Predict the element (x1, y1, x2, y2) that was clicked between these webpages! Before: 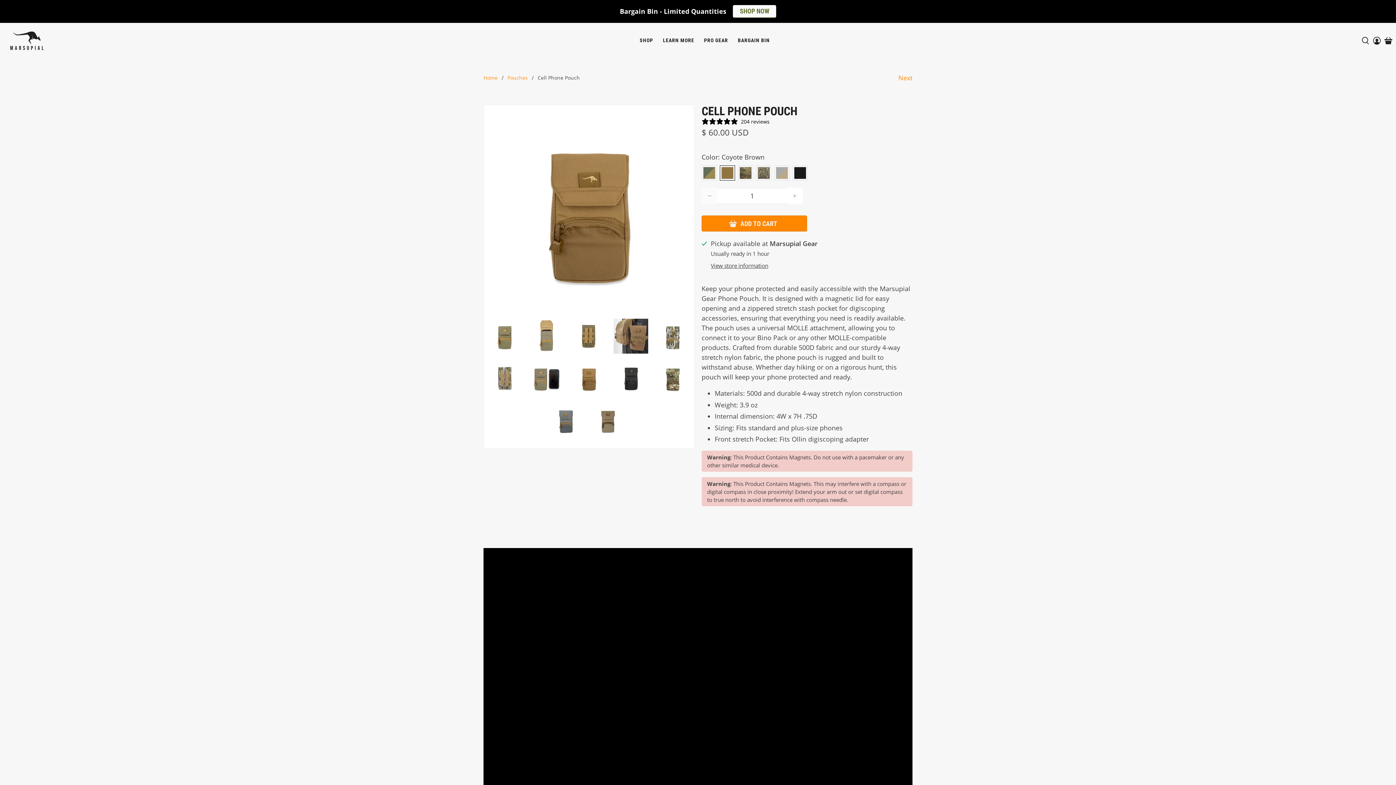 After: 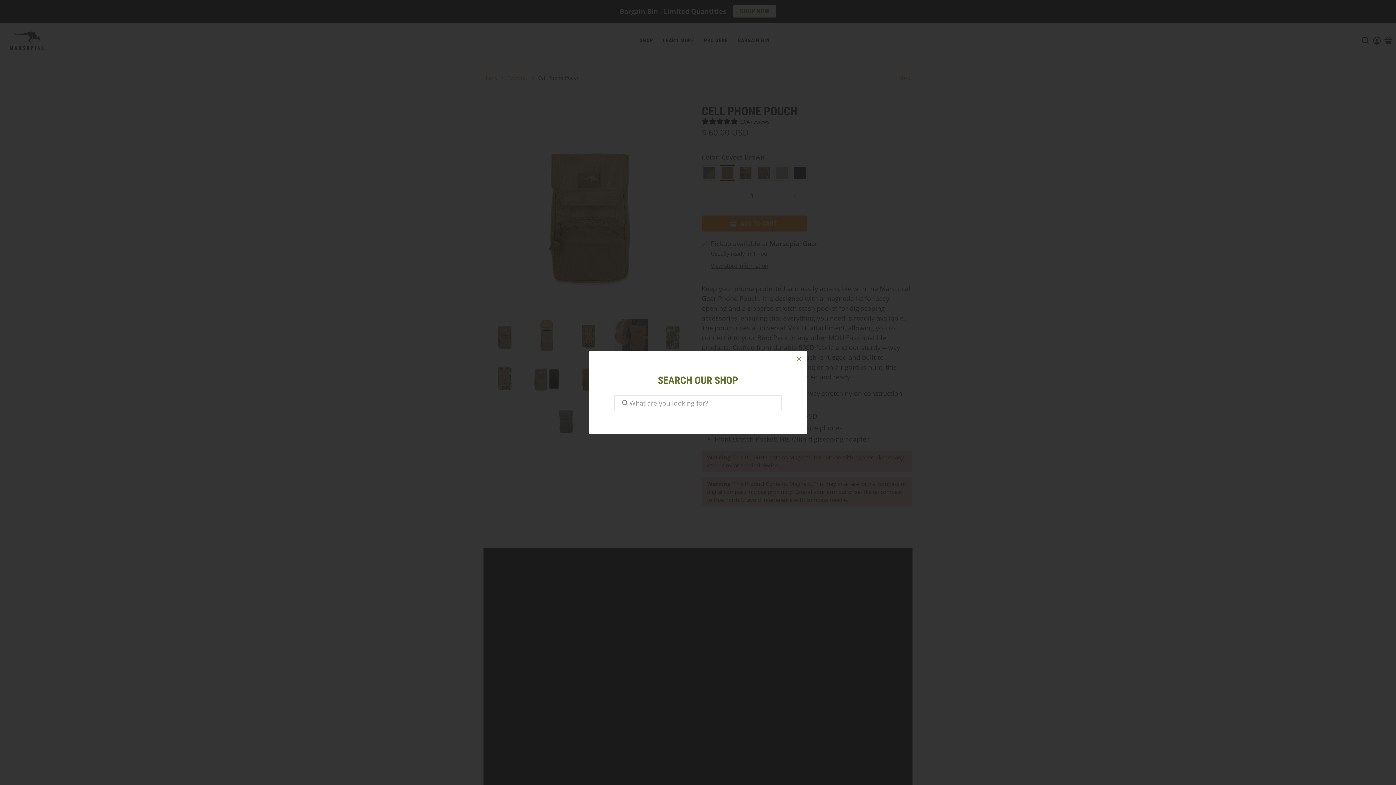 Action: bbox: (1360, 22, 1371, 58)